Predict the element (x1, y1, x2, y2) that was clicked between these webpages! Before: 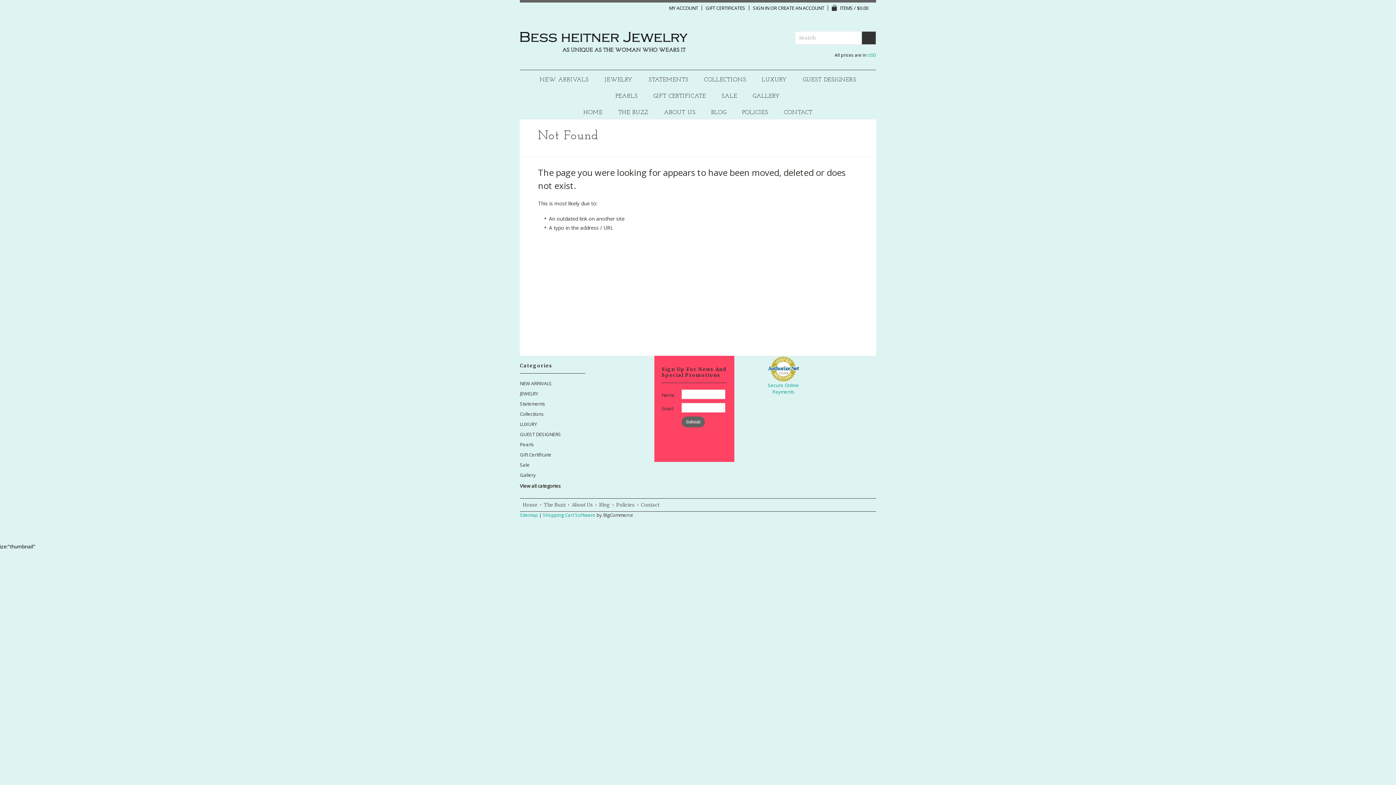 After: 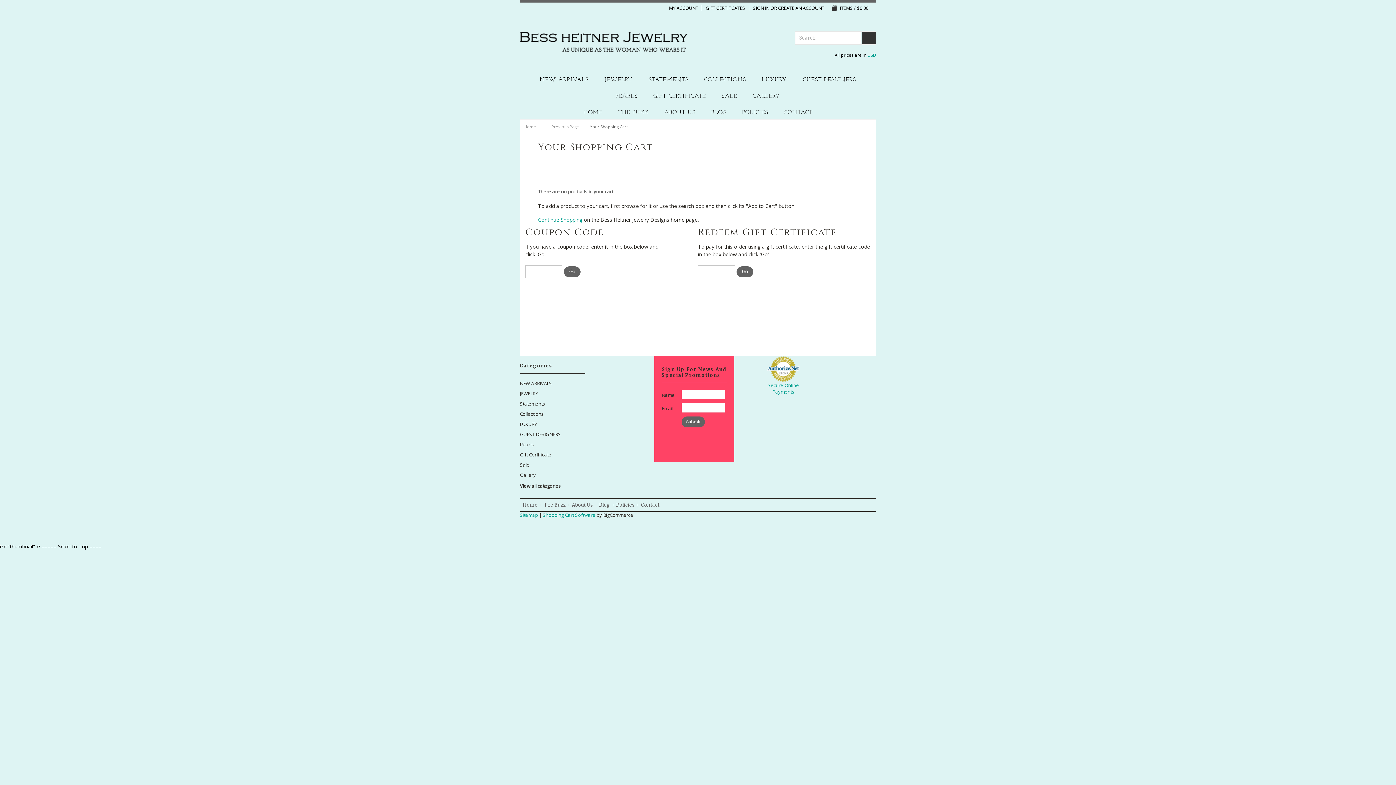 Action: label:  
ITEMS / $0.00 bbox: (832, 5, 868, 10)